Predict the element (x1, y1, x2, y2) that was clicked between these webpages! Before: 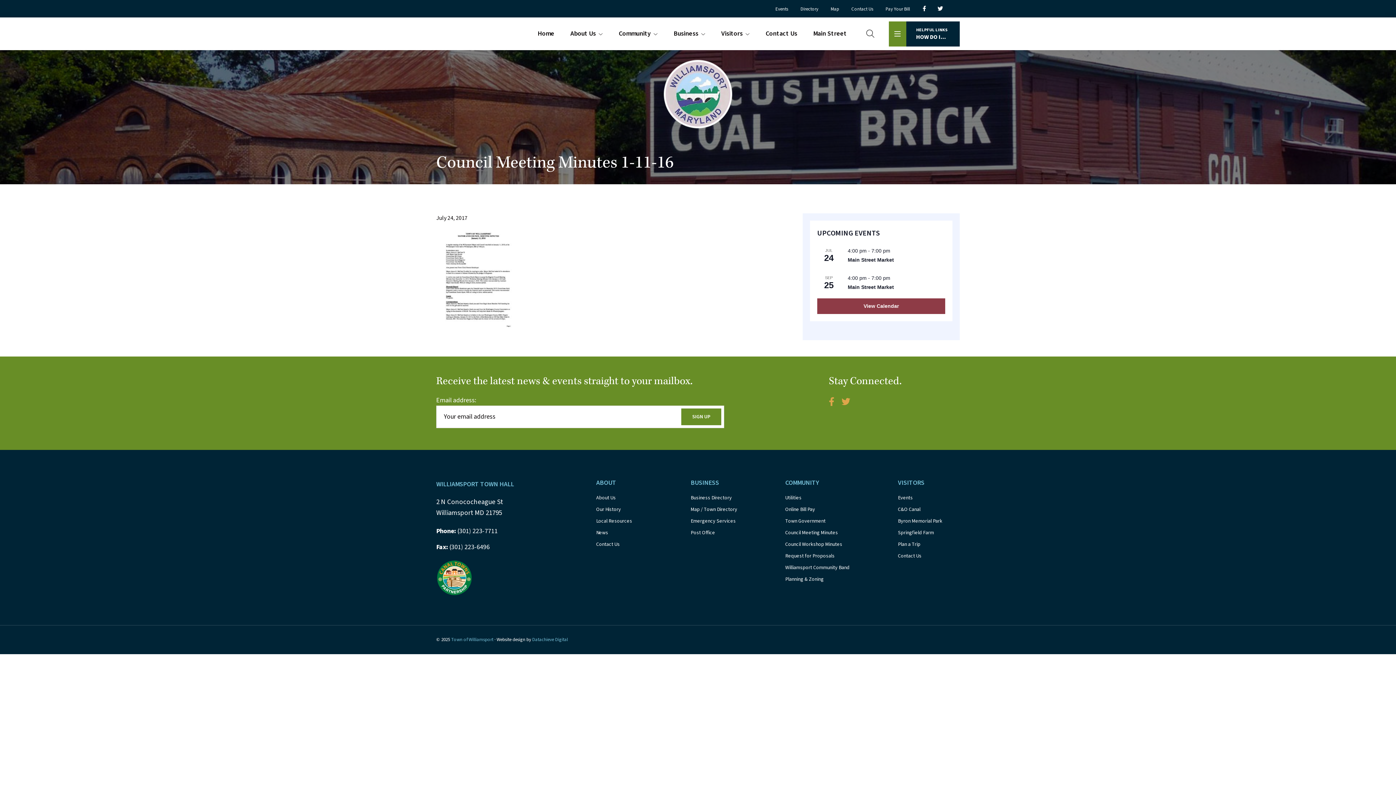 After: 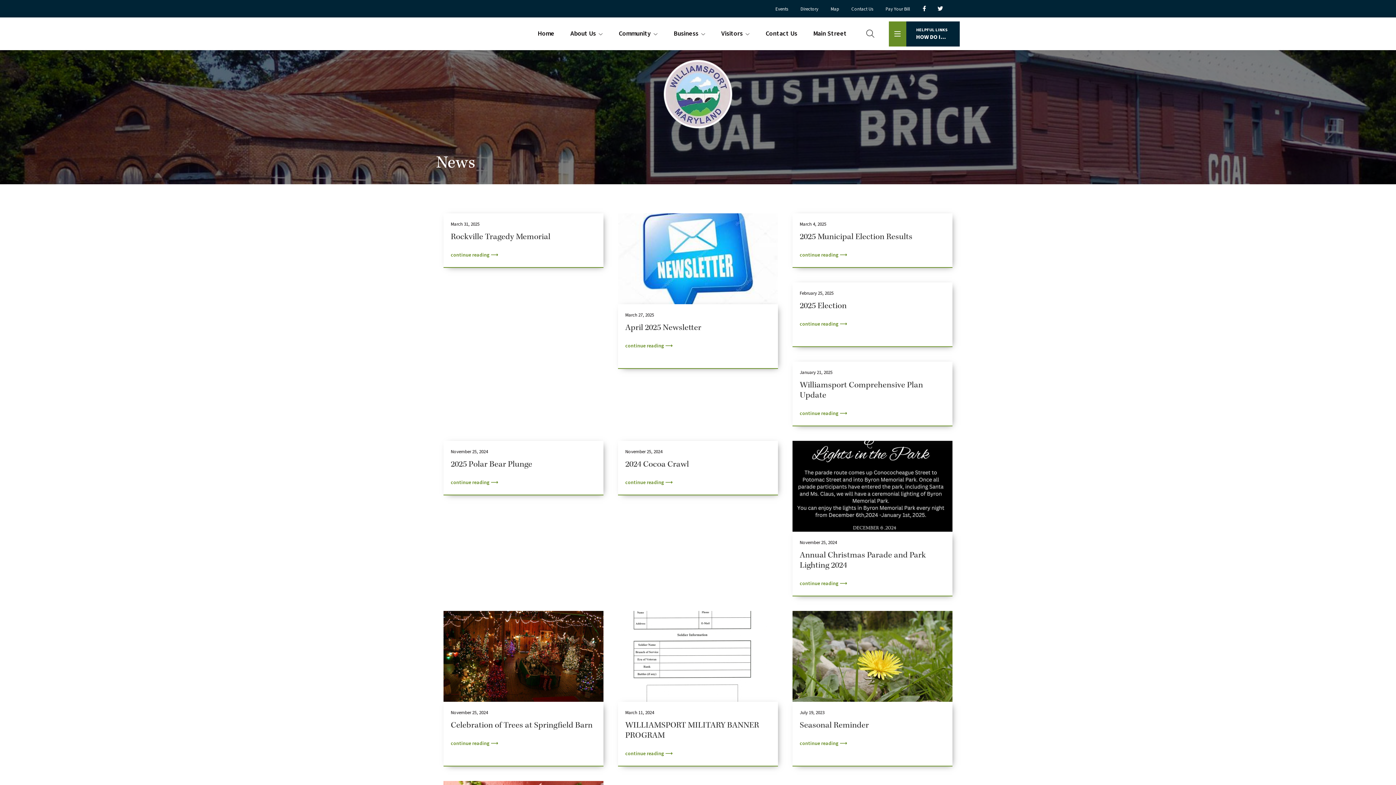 Action: bbox: (596, 529, 608, 536) label: News